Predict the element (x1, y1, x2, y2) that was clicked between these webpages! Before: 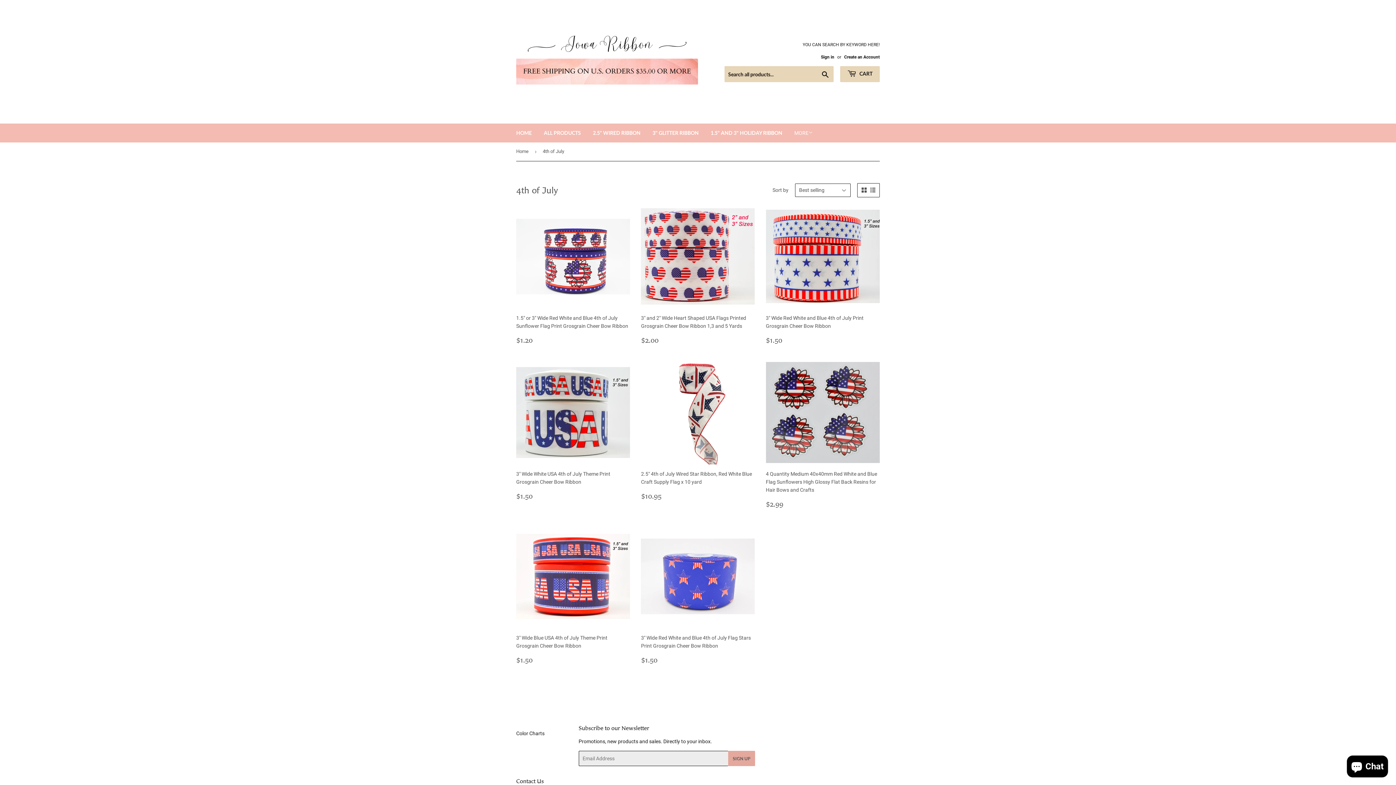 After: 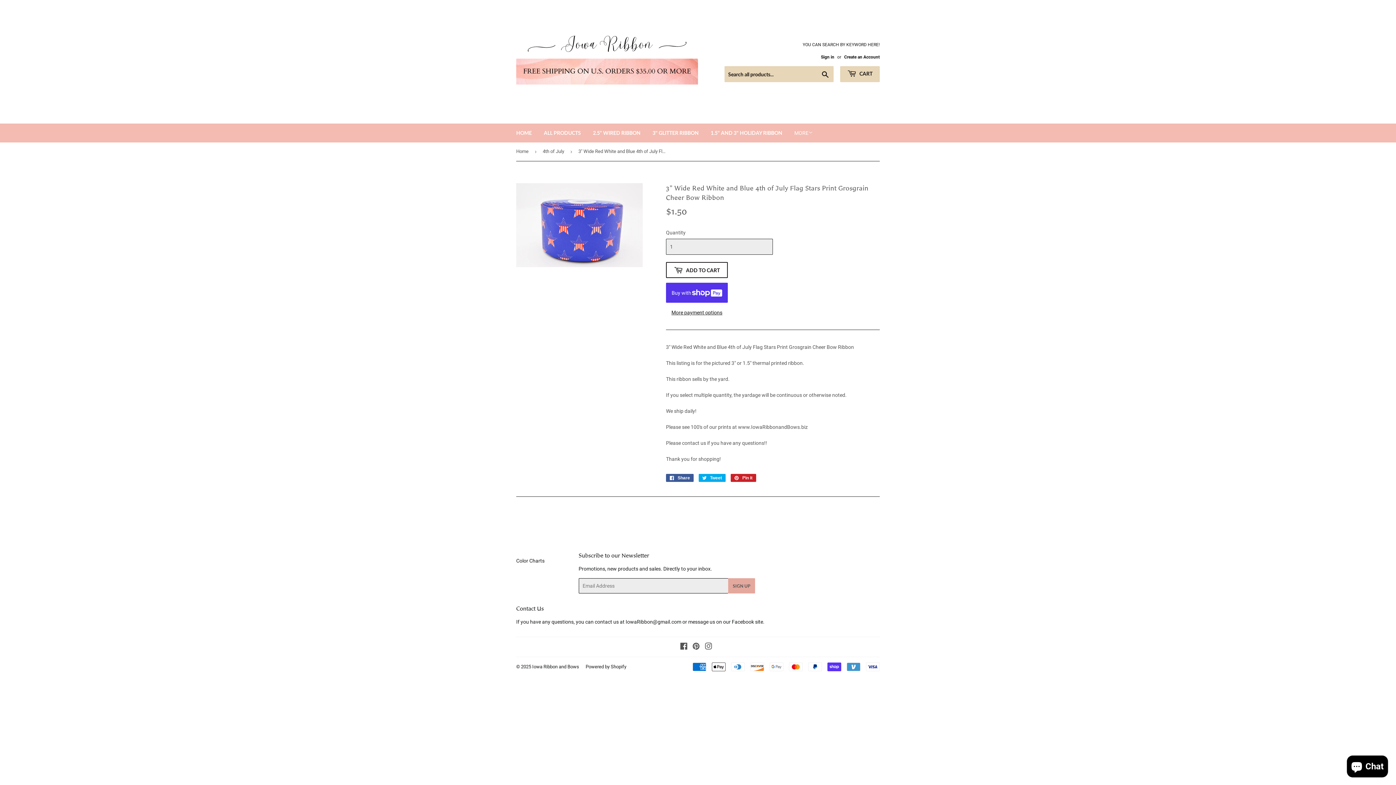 Action: label: 3" Wide Red White and Blue 4th of July Flag Stars Print Grosgrain Cheer Bow Ribbon

Regular price
$1.50
$1.50 bbox: (641, 524, 755, 669)